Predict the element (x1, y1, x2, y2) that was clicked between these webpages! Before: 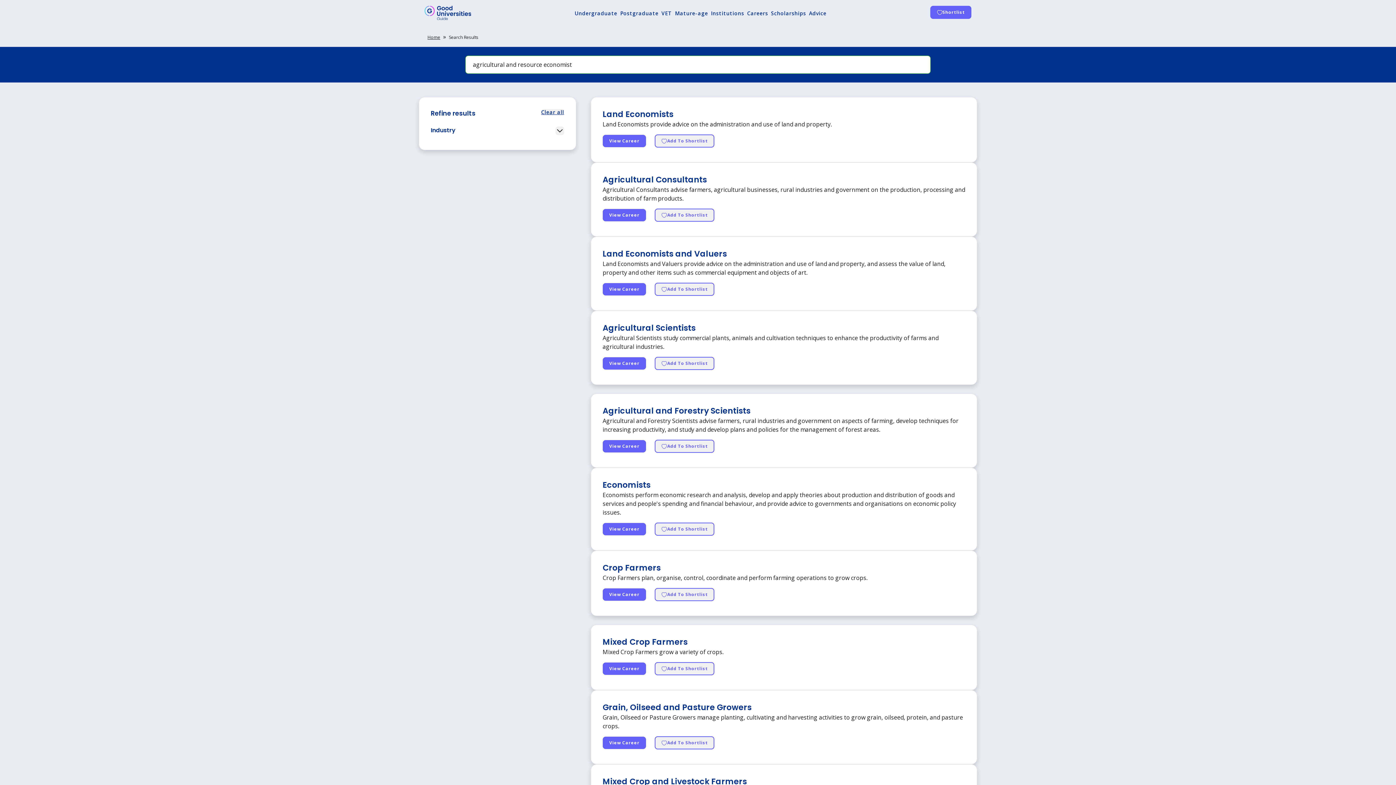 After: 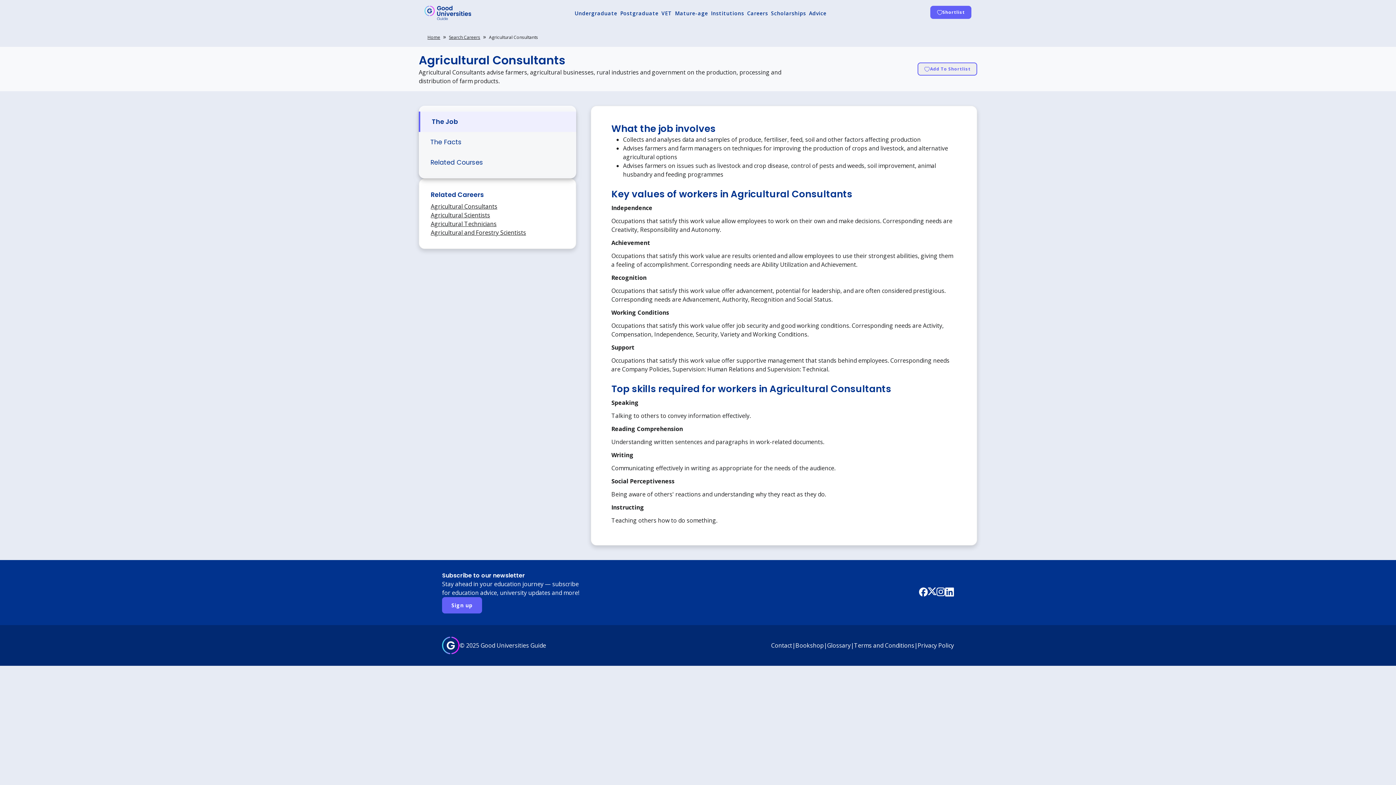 Action: label: View Career bbox: (602, 209, 646, 221)